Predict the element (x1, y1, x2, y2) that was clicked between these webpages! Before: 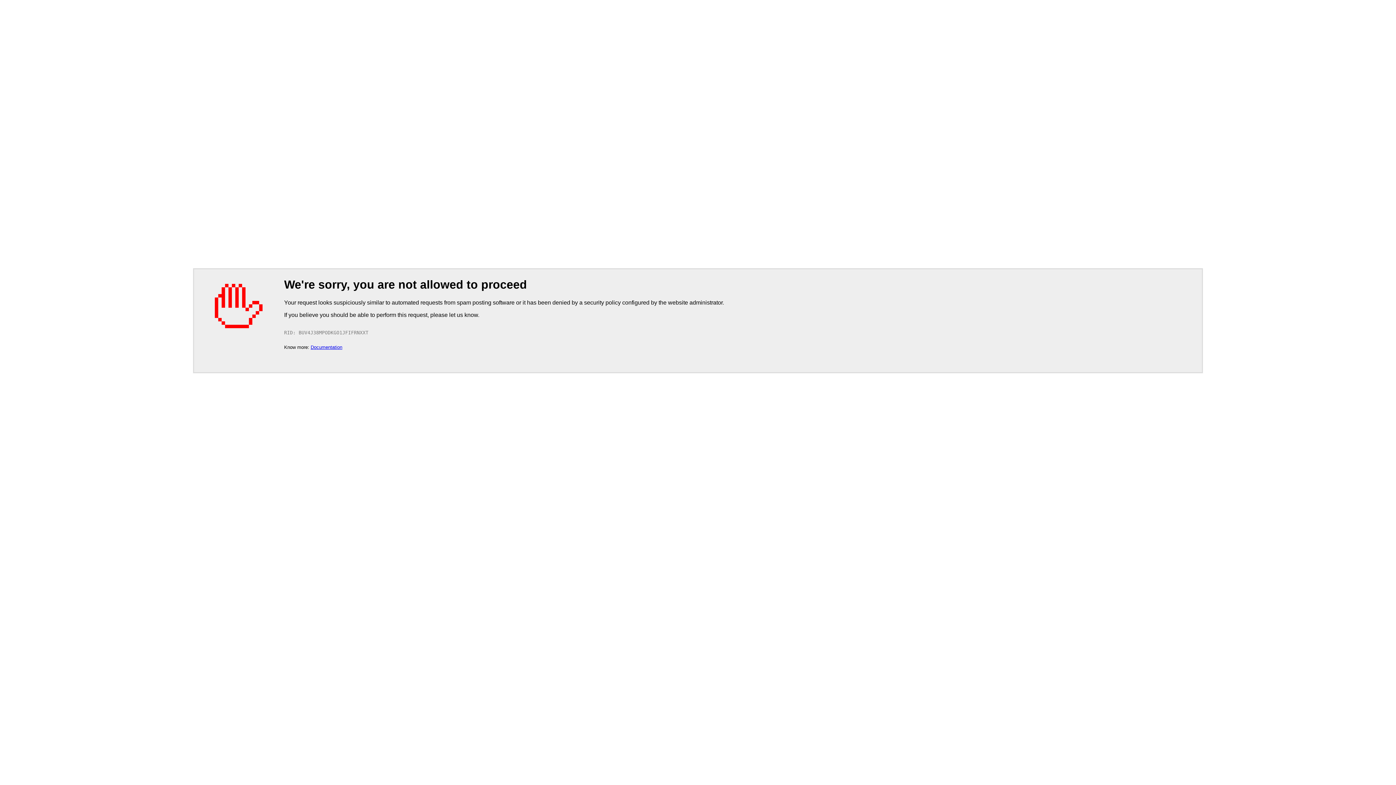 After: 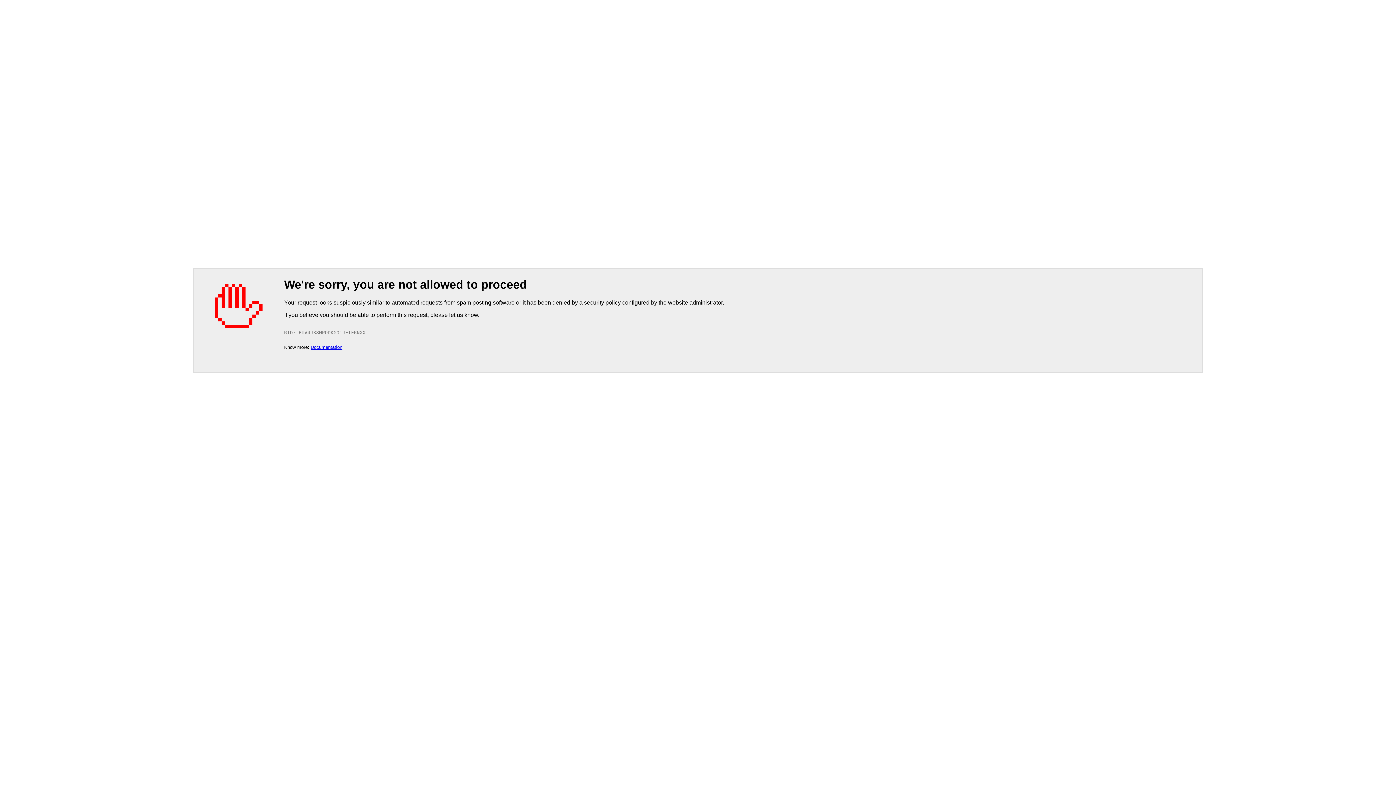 Action: bbox: (310, 344, 342, 350) label: Documentation